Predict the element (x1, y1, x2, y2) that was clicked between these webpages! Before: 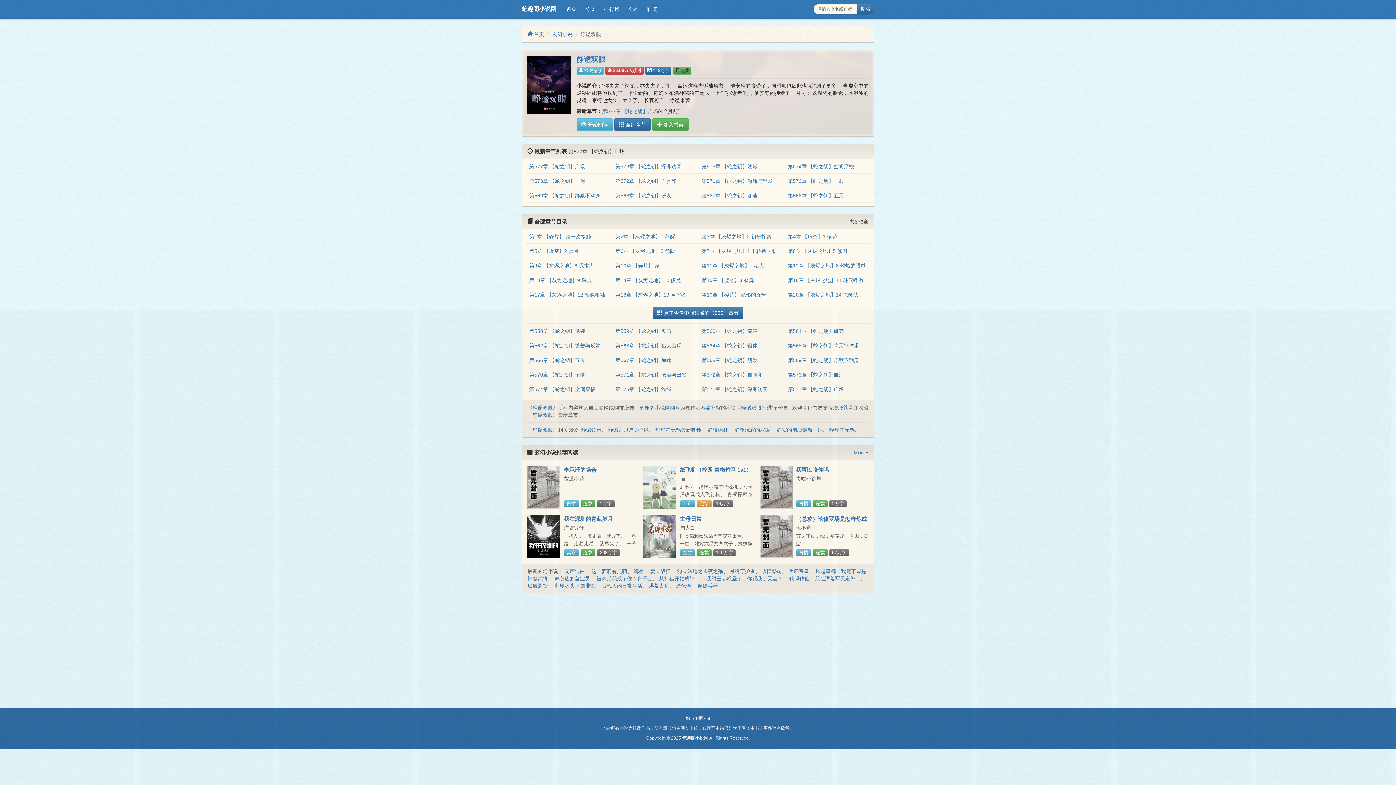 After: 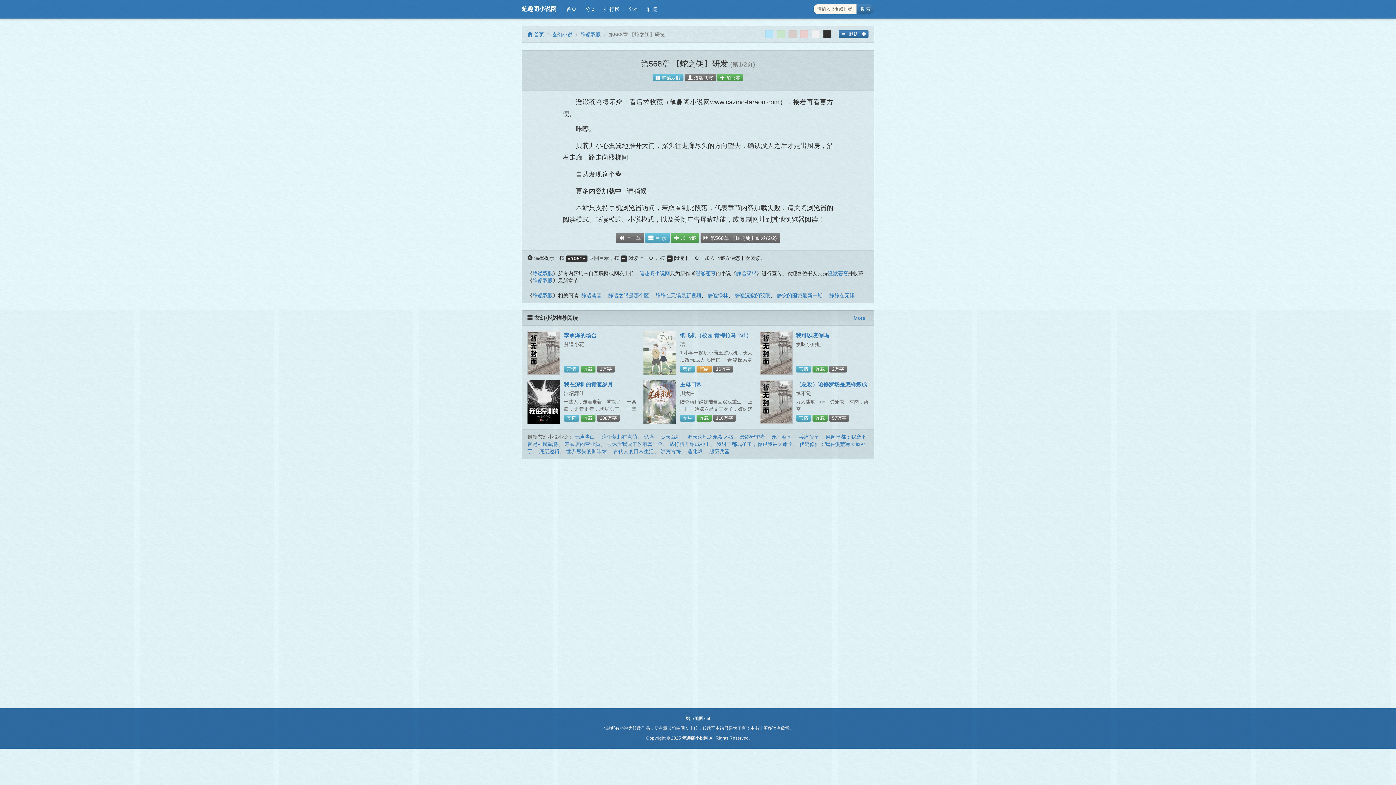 Action: label: 第568章 【蛇之钥】研发 bbox: (615, 192, 671, 198)